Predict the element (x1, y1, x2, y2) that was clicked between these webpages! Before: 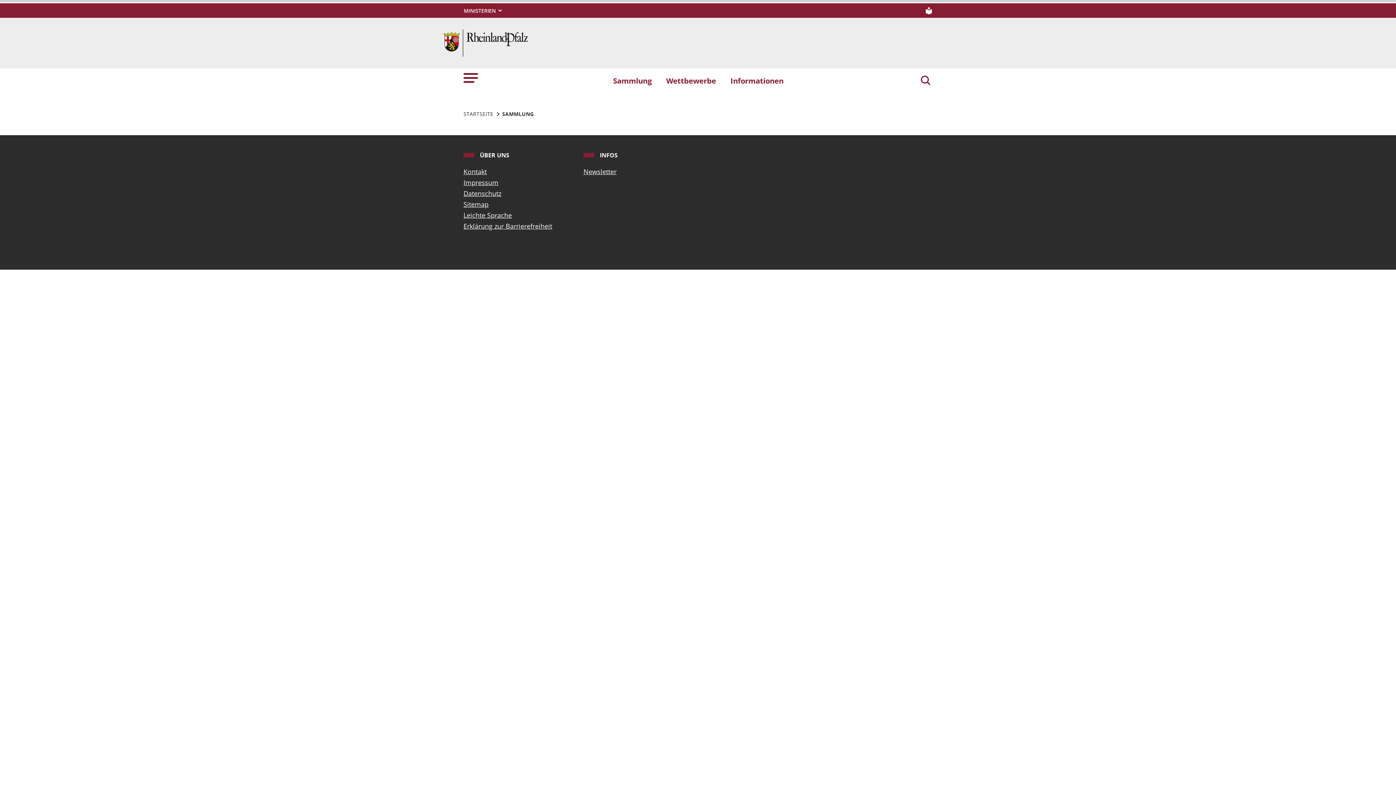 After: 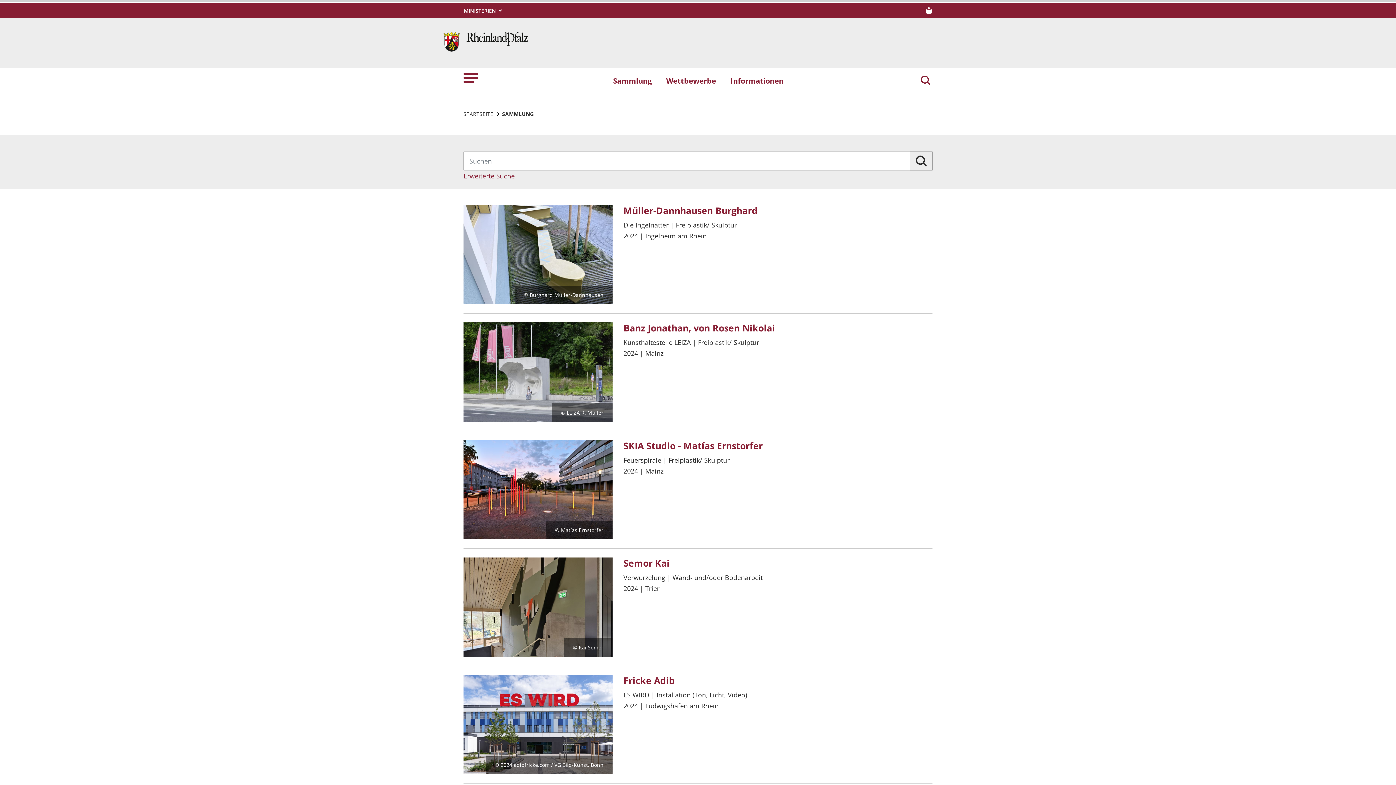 Action: bbox: (606, 71, 659, 89) label: Sammlung